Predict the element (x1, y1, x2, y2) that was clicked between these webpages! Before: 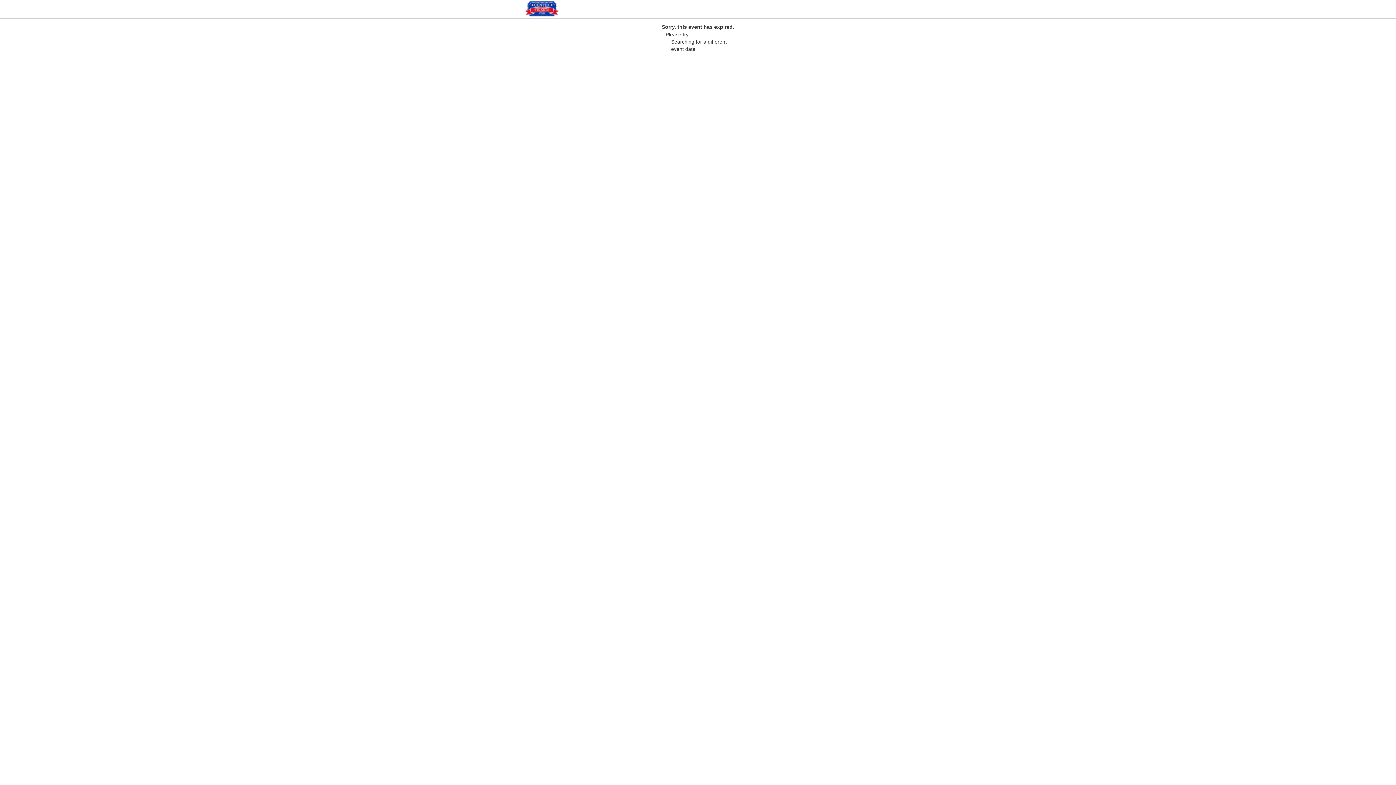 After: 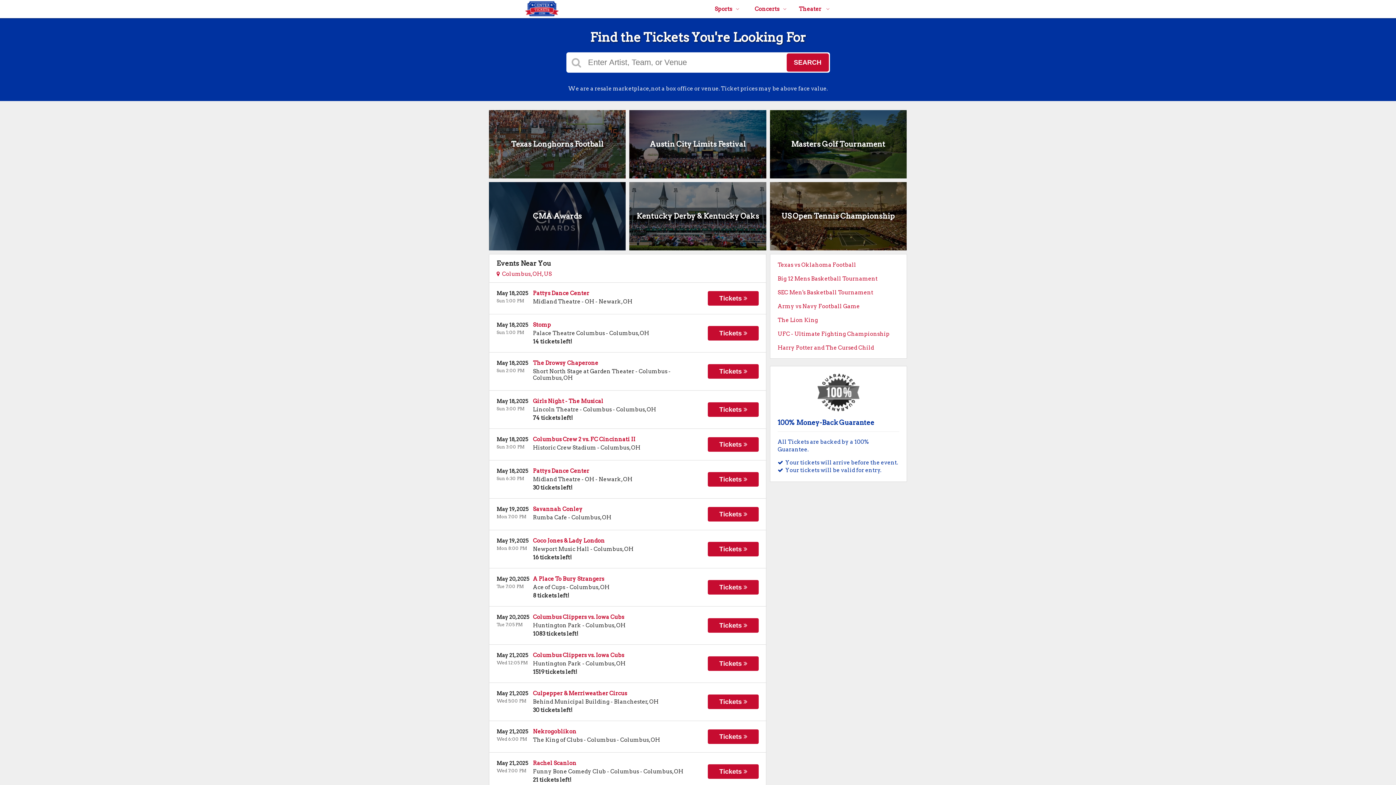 Action: bbox: (487, 13, 601, 19)